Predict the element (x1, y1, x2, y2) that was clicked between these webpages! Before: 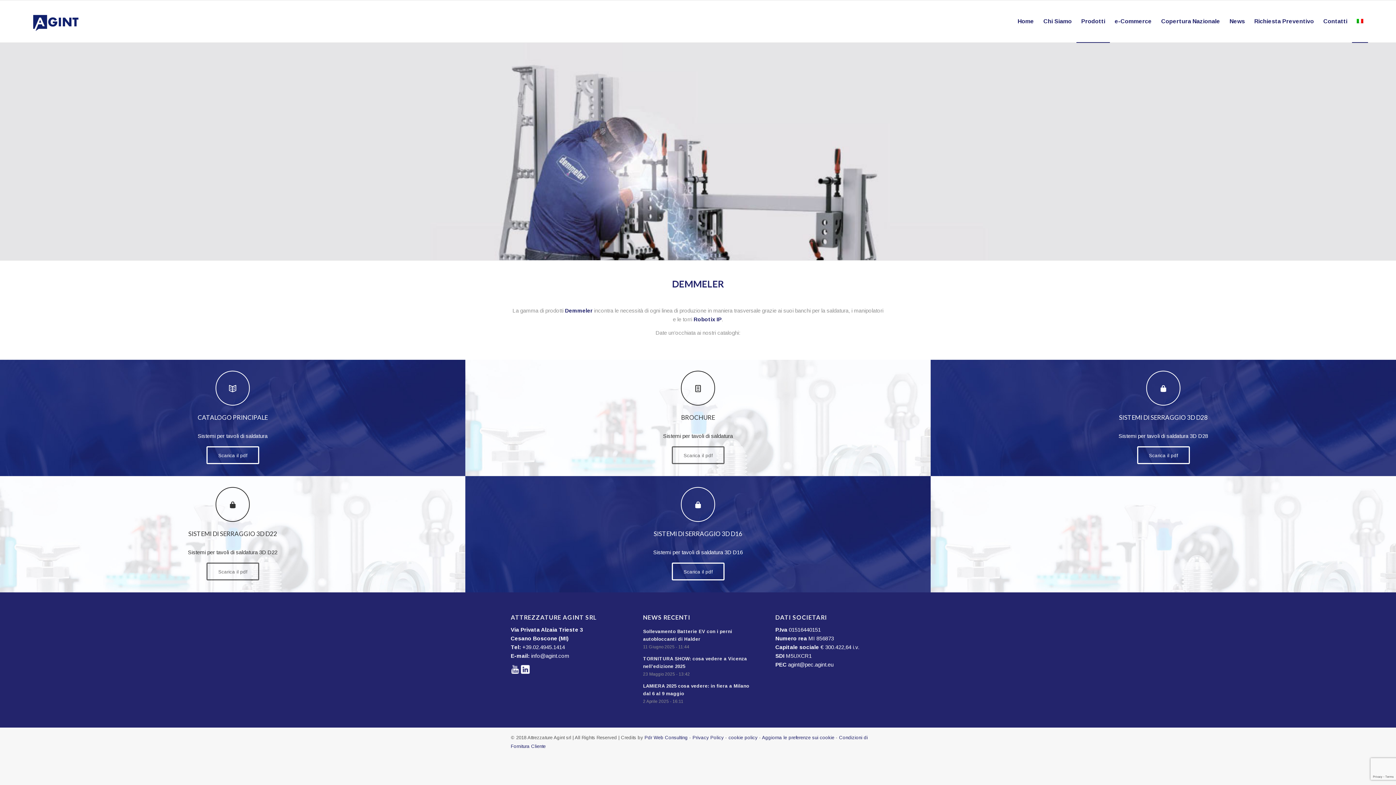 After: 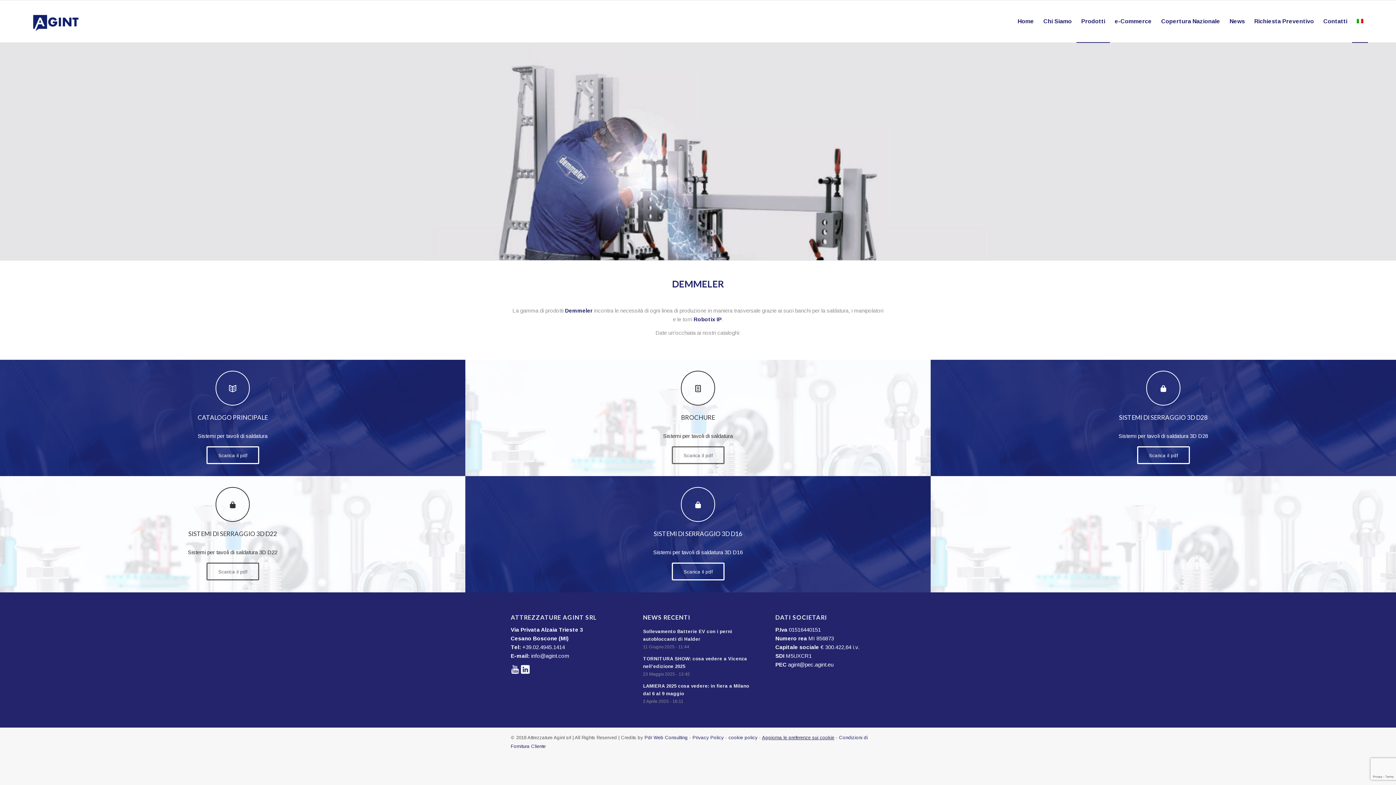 Action: bbox: (762, 735, 834, 740) label: Aggiorna le preferenze sui cookie